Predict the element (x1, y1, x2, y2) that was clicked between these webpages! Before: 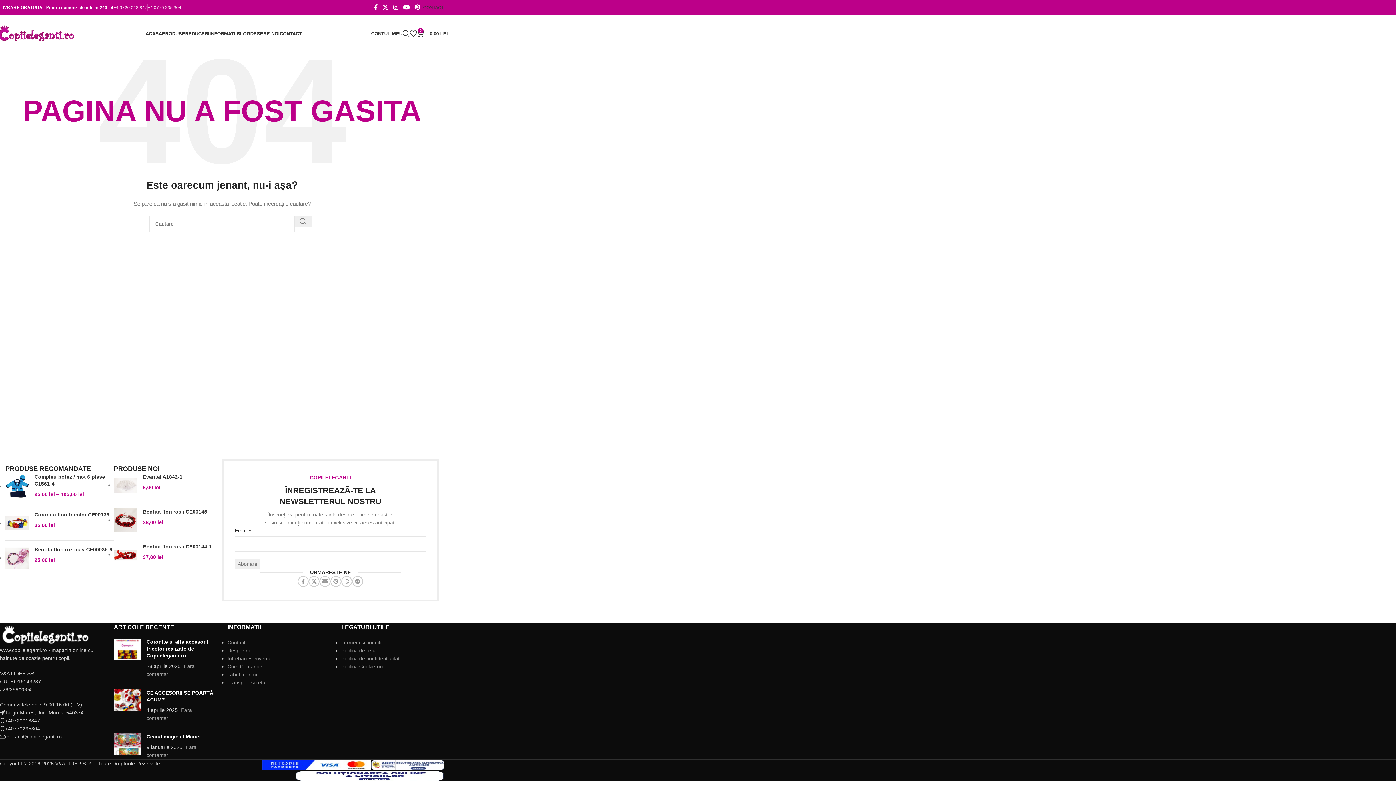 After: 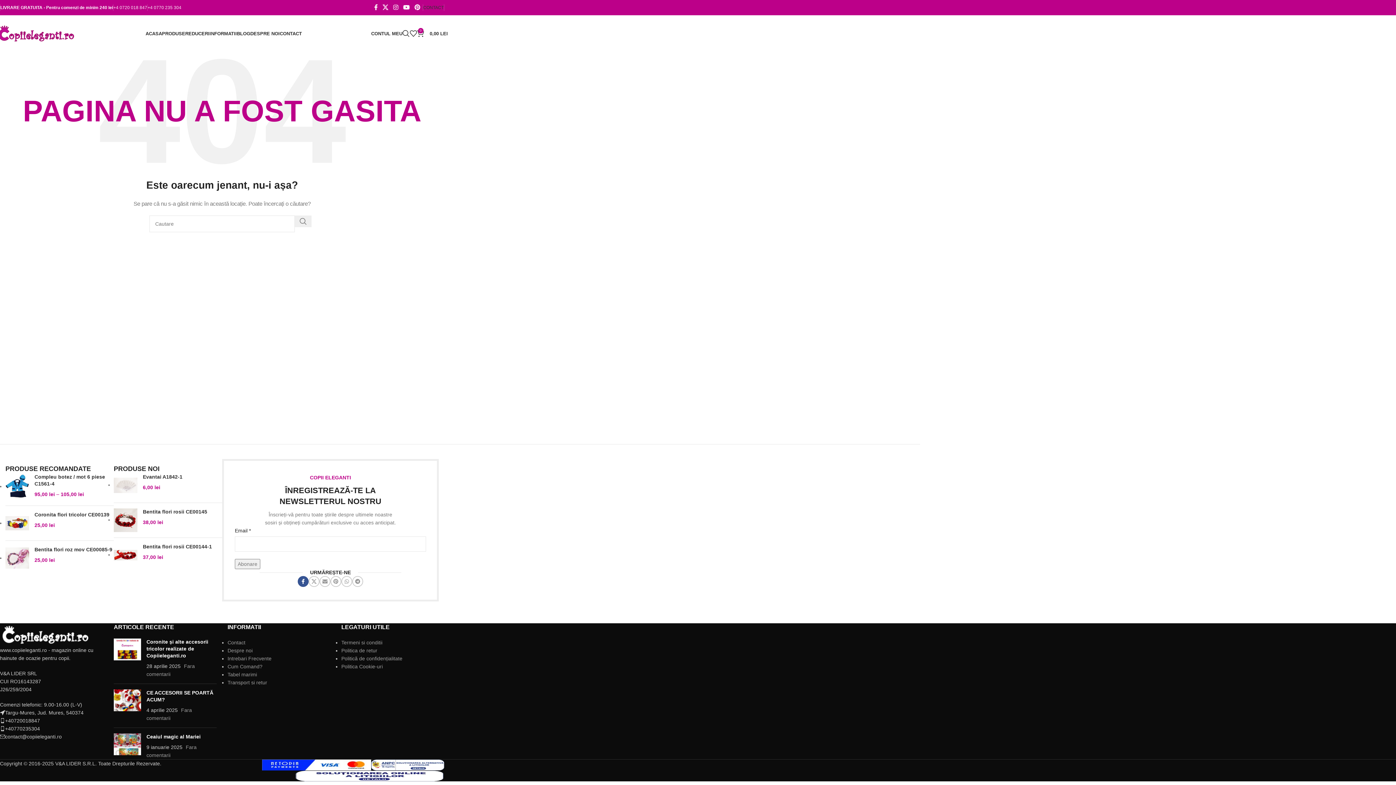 Action: label: Facebook social link bbox: (297, 576, 308, 587)